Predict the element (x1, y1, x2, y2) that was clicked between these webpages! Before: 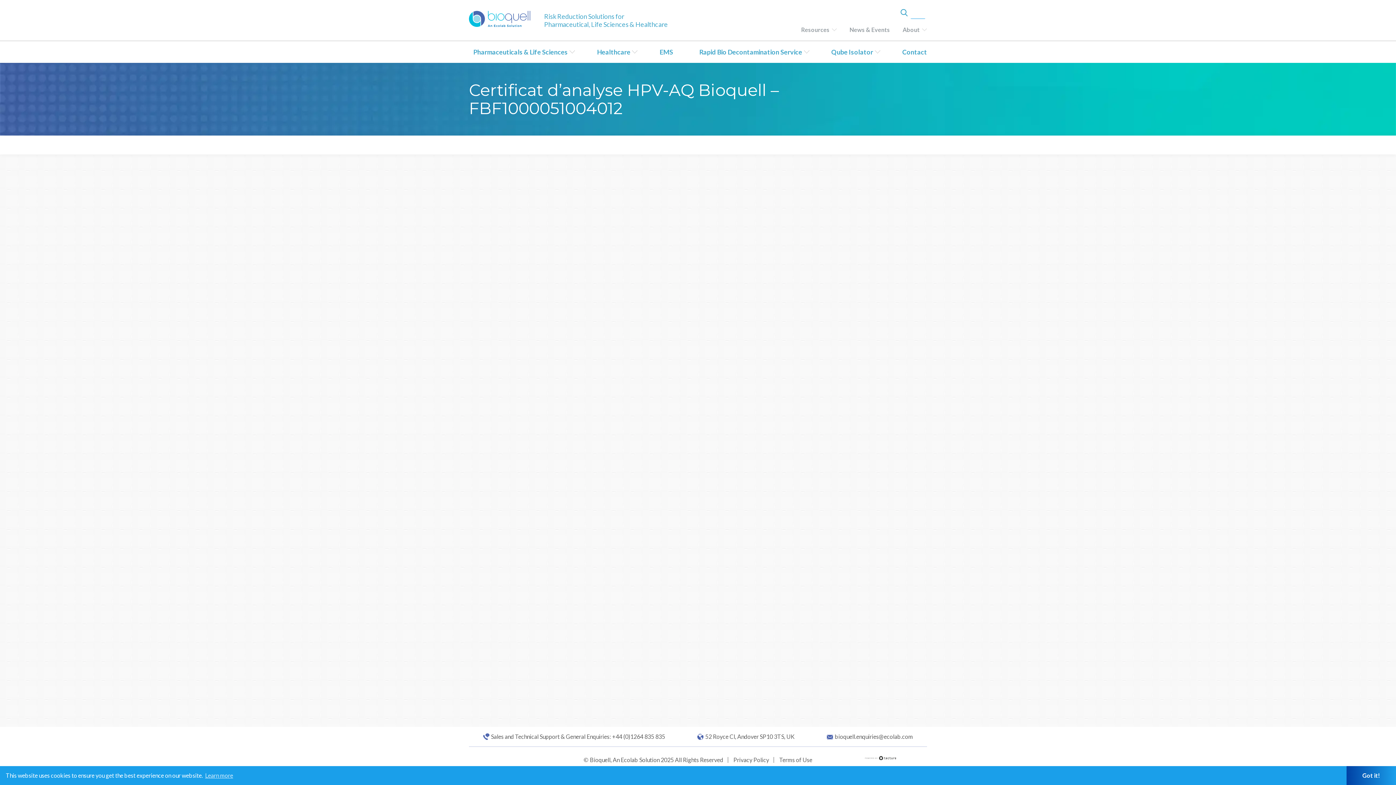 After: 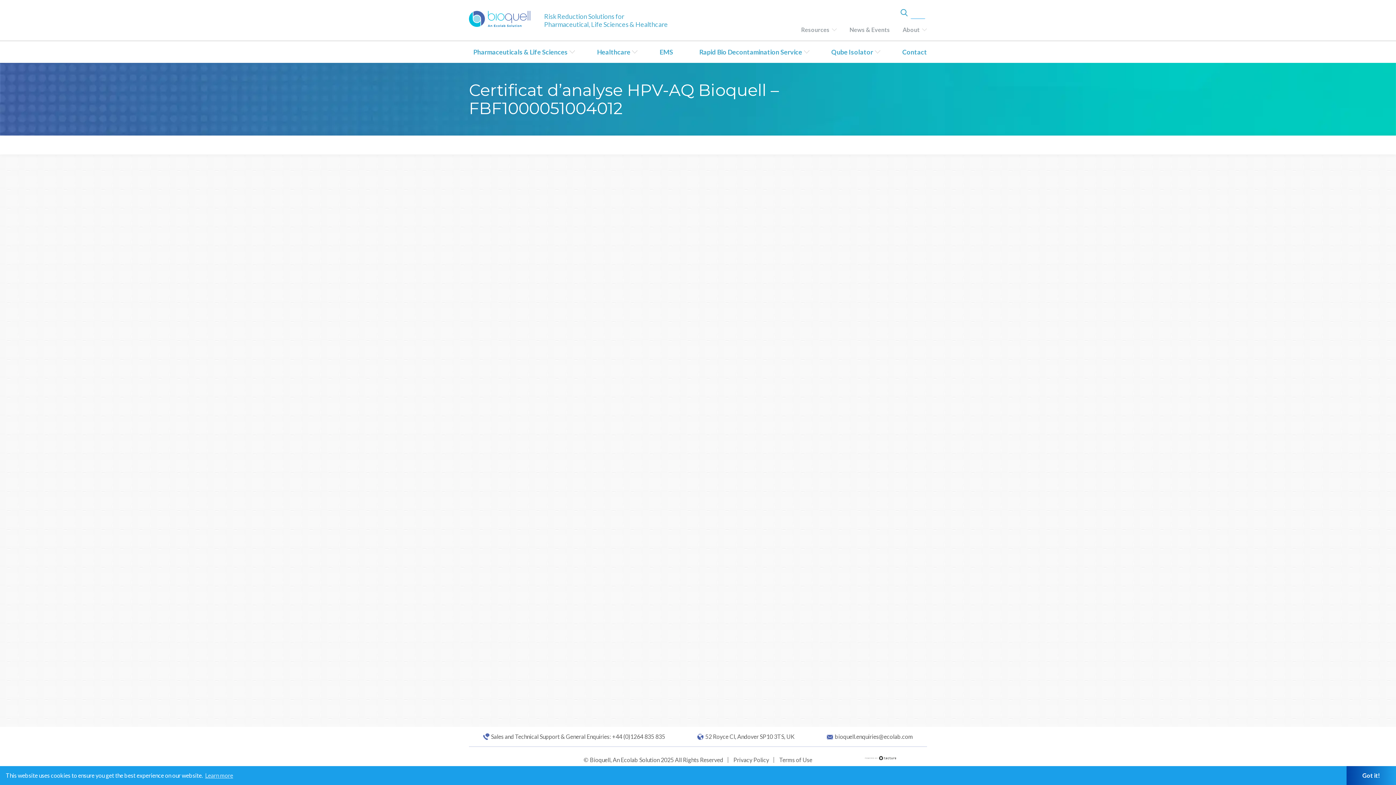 Action: label: Terms of Use bbox: (779, 756, 812, 763)